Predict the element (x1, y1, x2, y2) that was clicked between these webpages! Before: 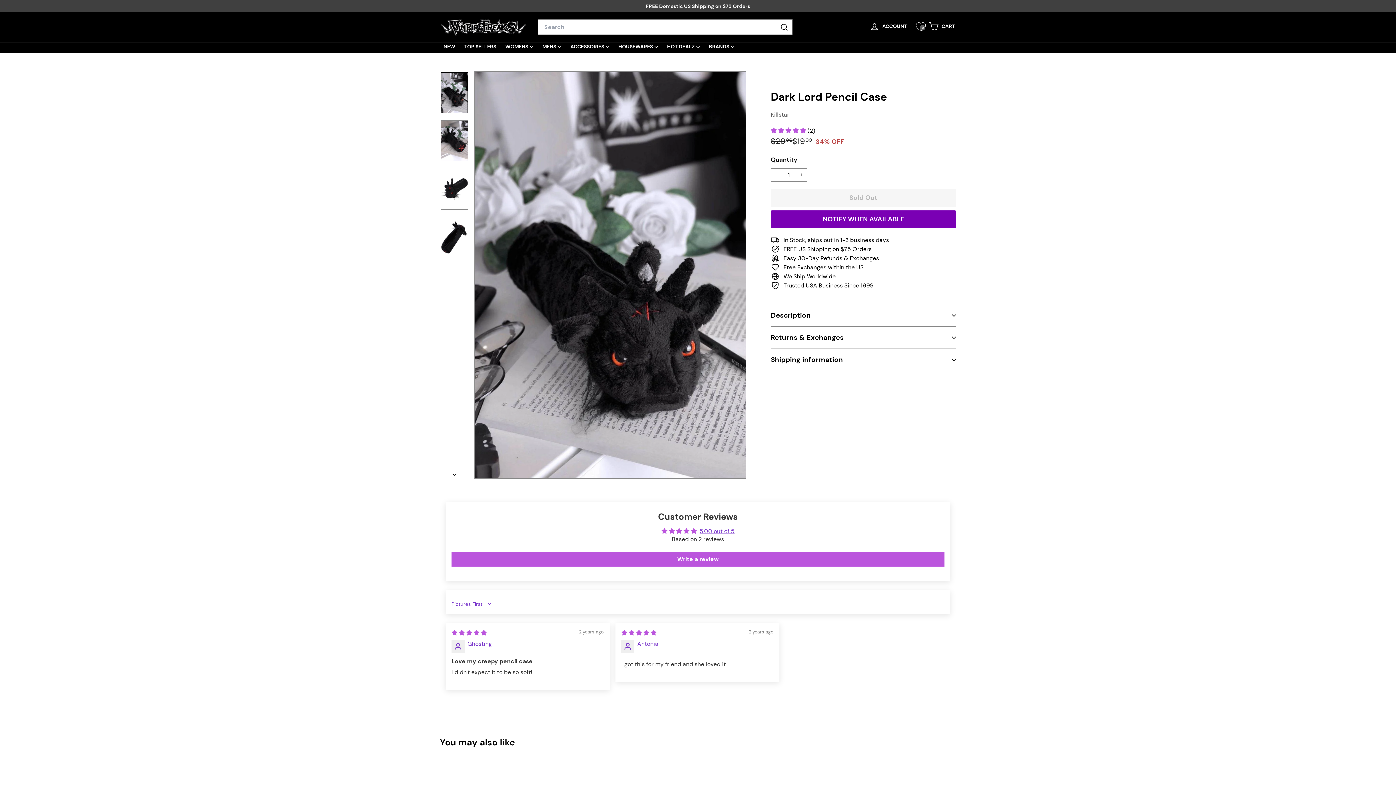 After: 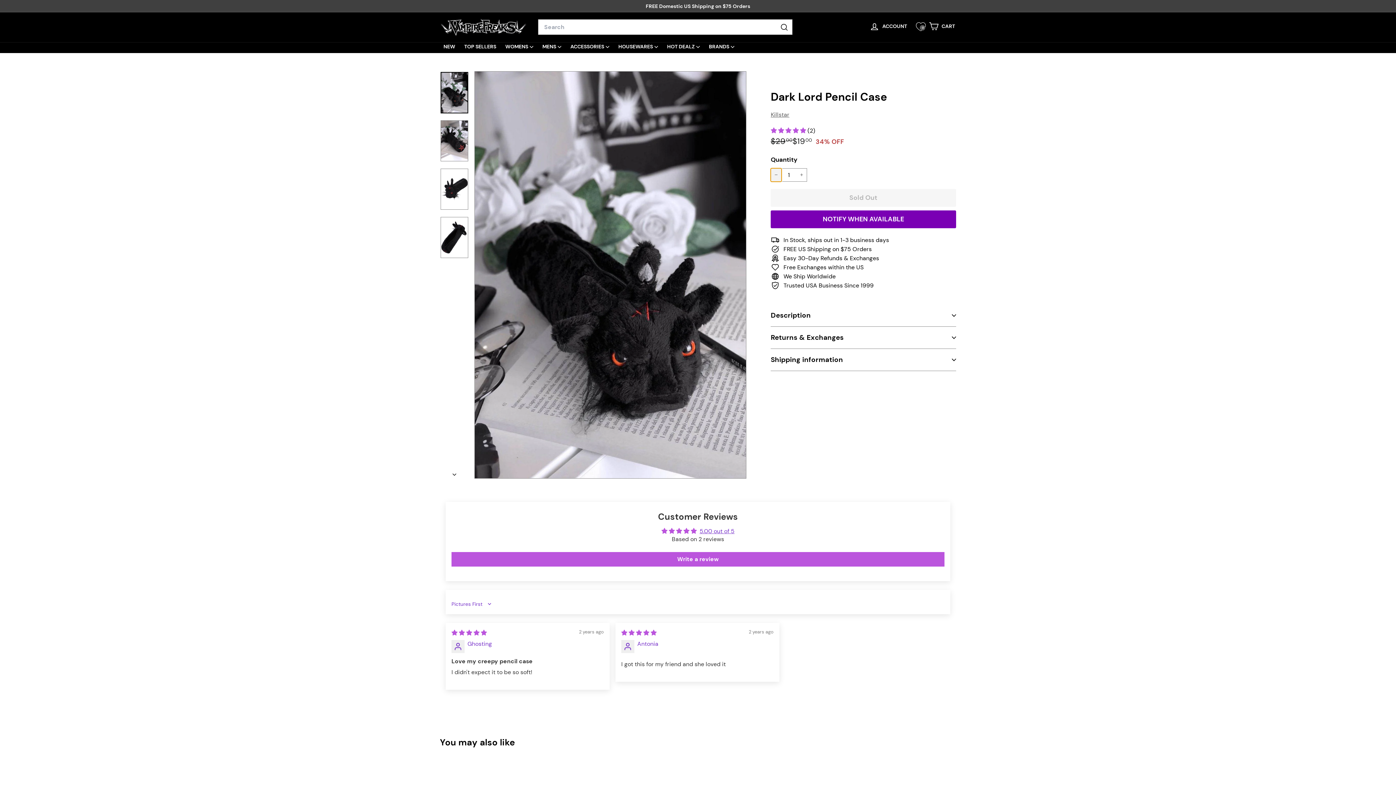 Action: bbox: (770, 168, 781, 181) label: 
      


Reduce item quantity by one

